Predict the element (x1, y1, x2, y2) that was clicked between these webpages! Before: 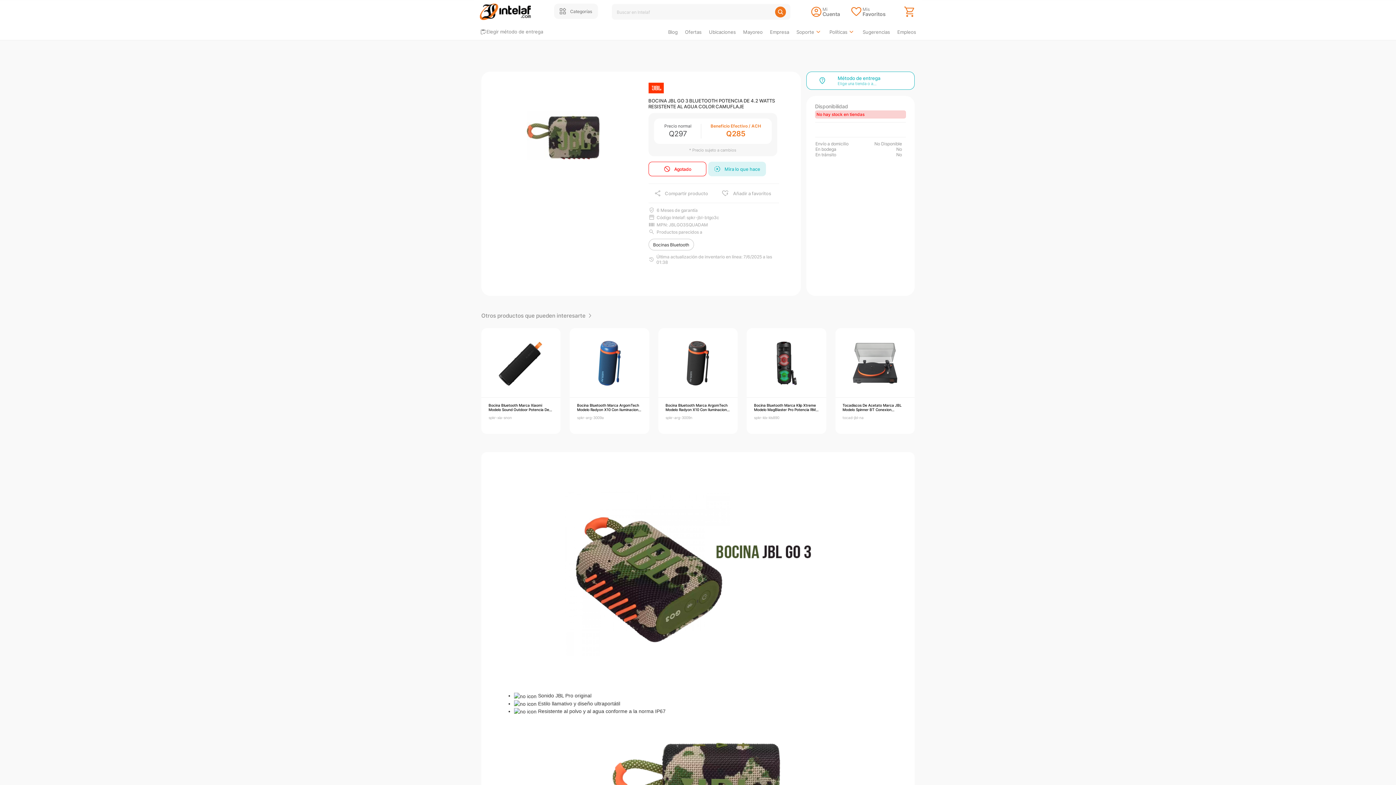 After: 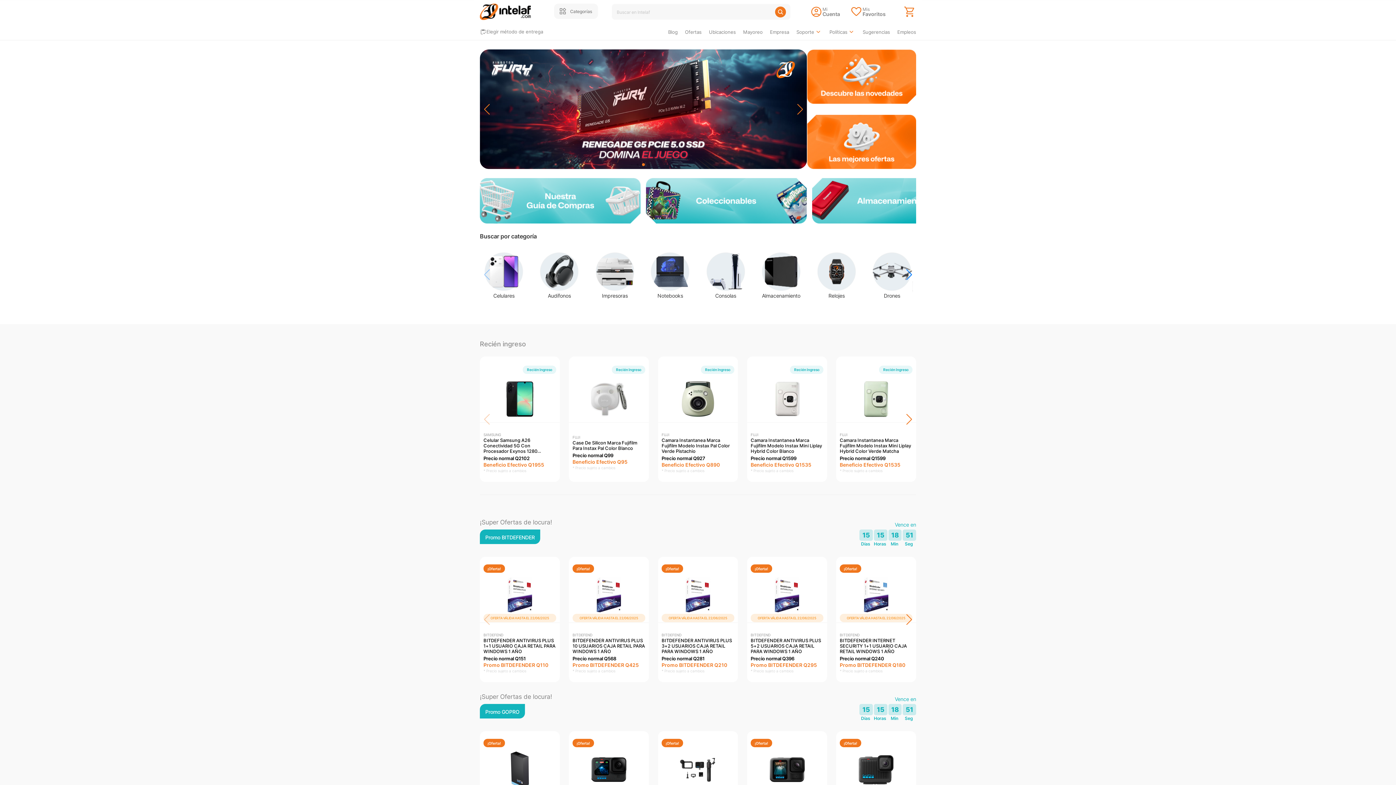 Action: bbox: (480, 3, 530, 20)